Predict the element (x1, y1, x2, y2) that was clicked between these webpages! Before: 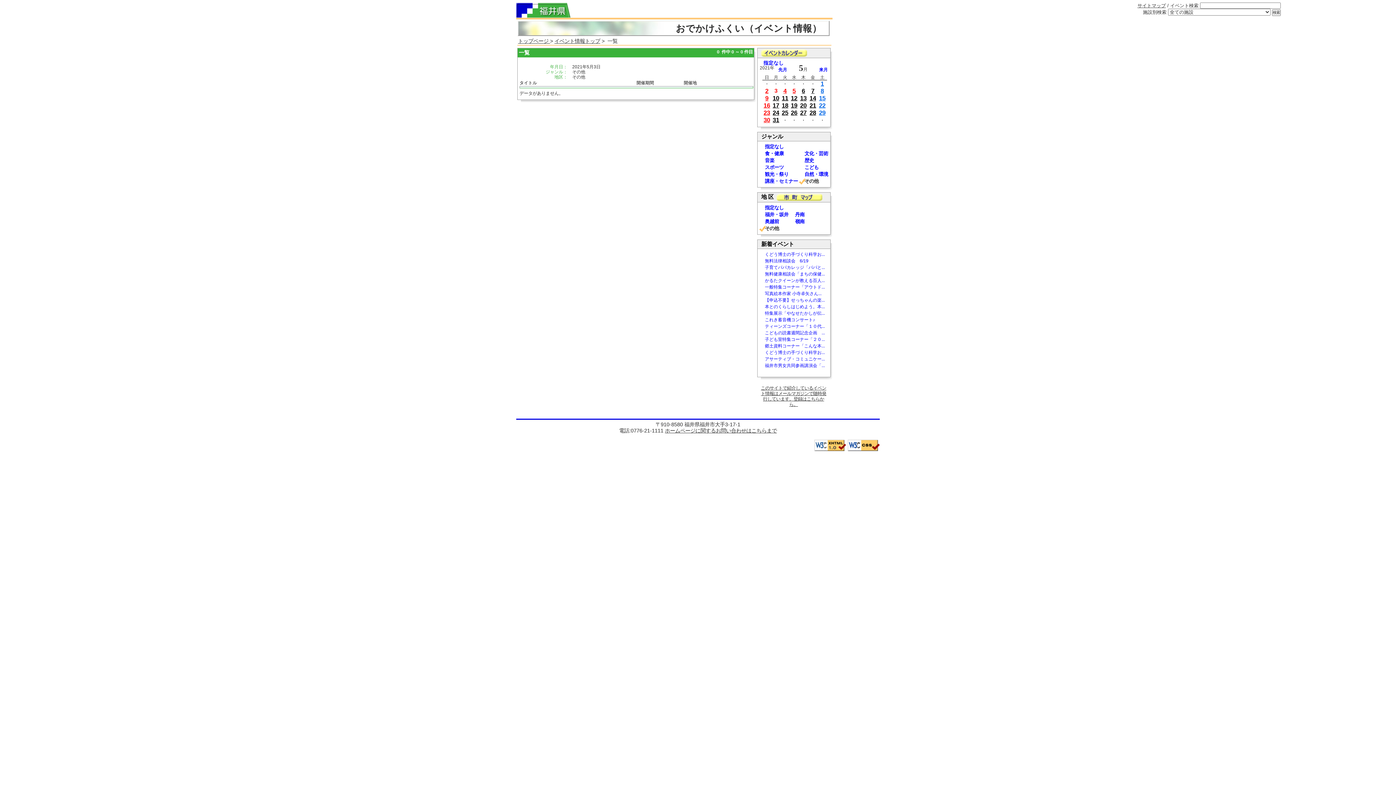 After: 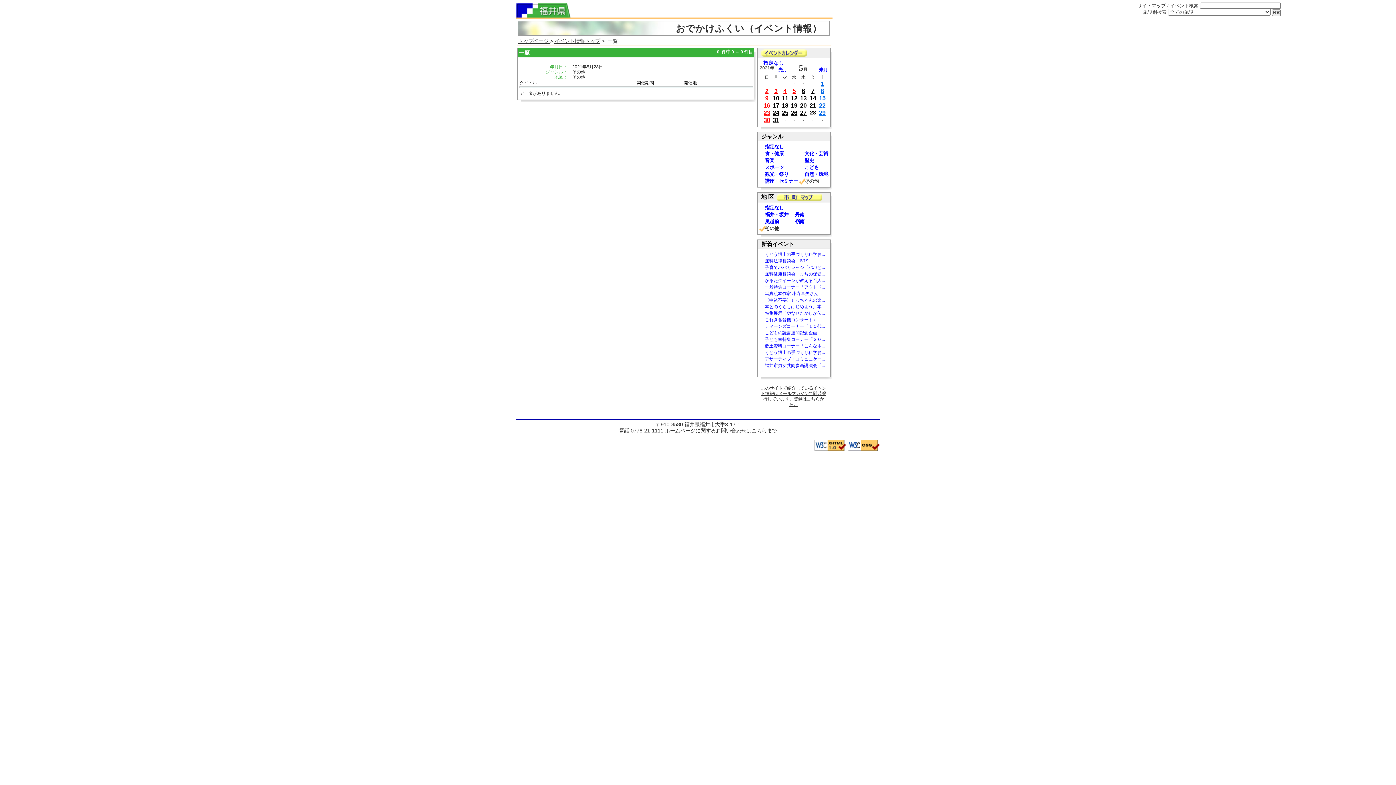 Action: label: 28 bbox: (809, 109, 816, 116)